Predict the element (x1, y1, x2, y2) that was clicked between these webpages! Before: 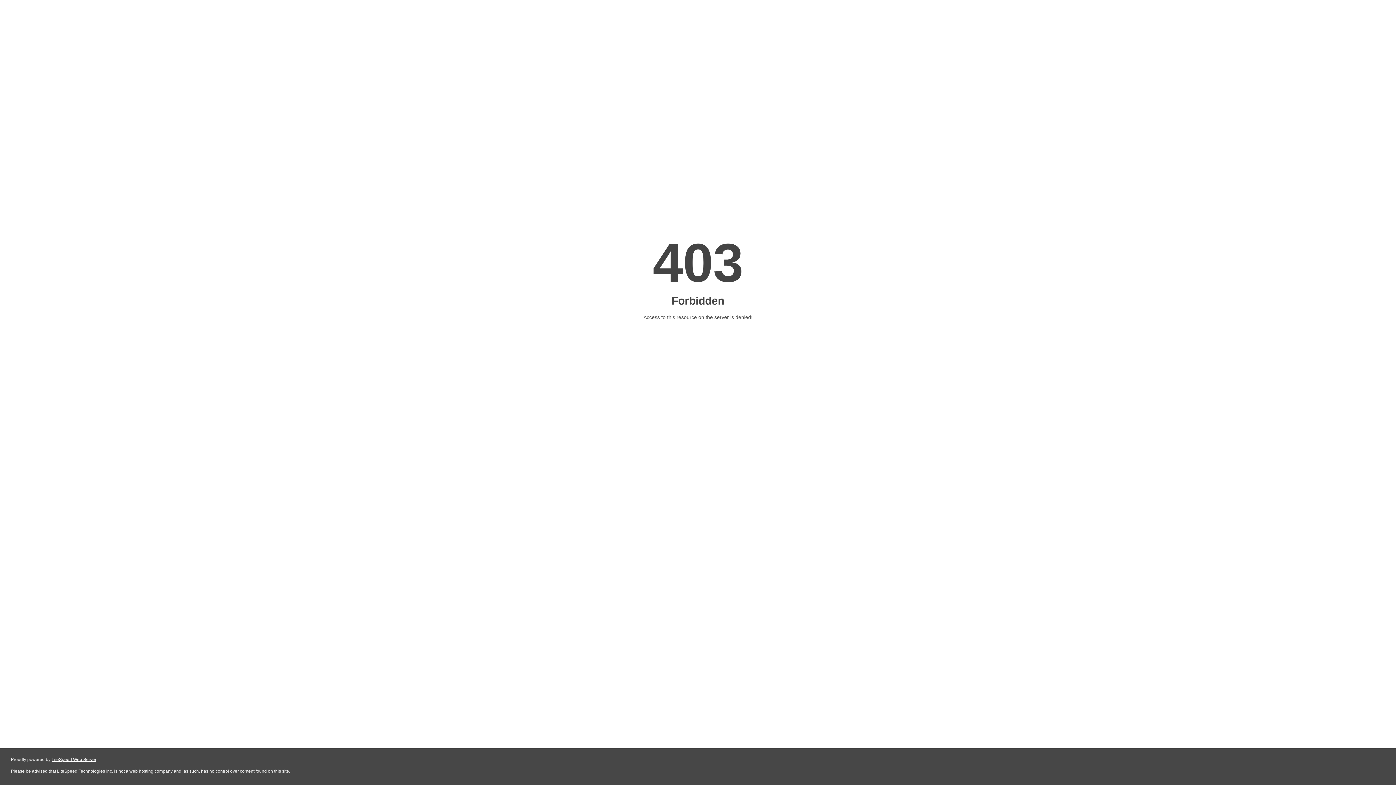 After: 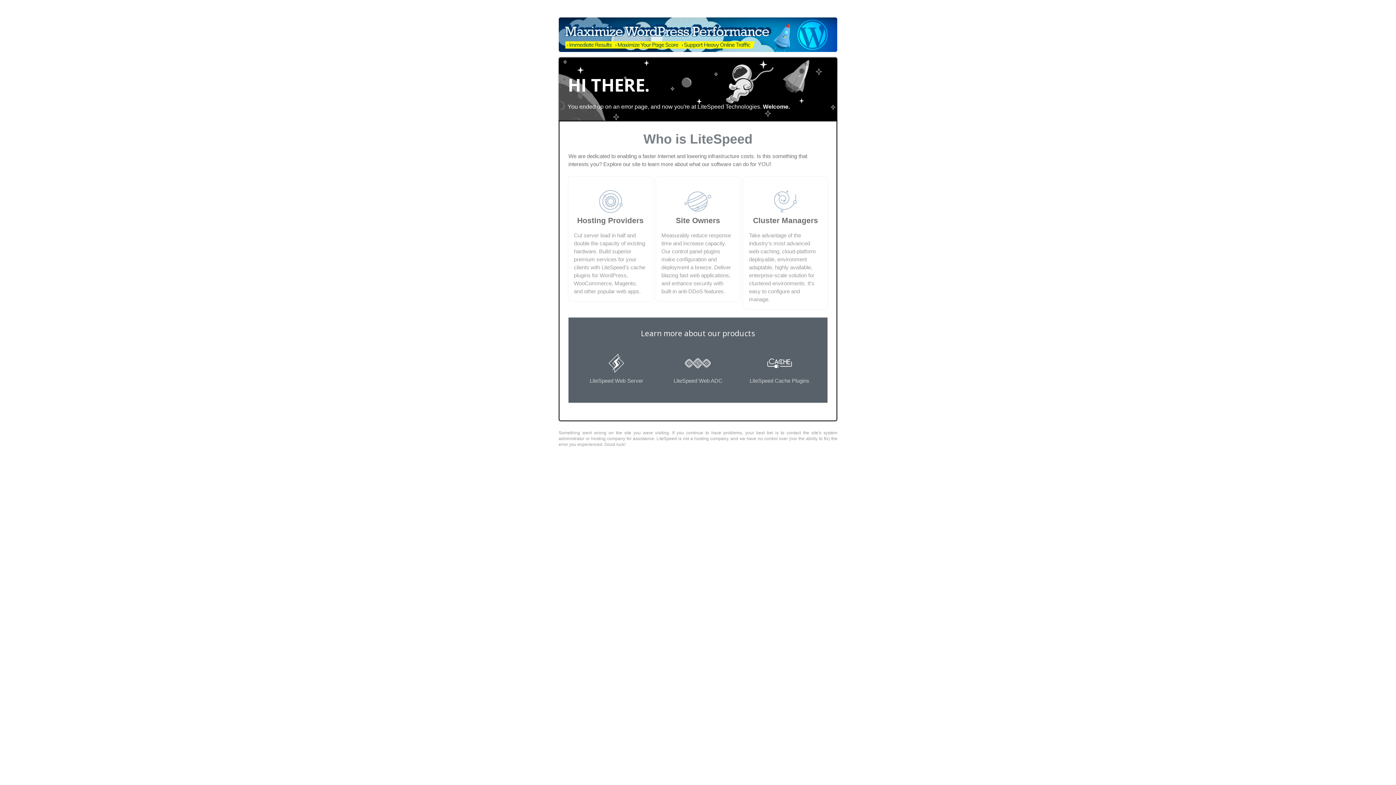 Action: label: LiteSpeed Web Server bbox: (51, 757, 96, 762)